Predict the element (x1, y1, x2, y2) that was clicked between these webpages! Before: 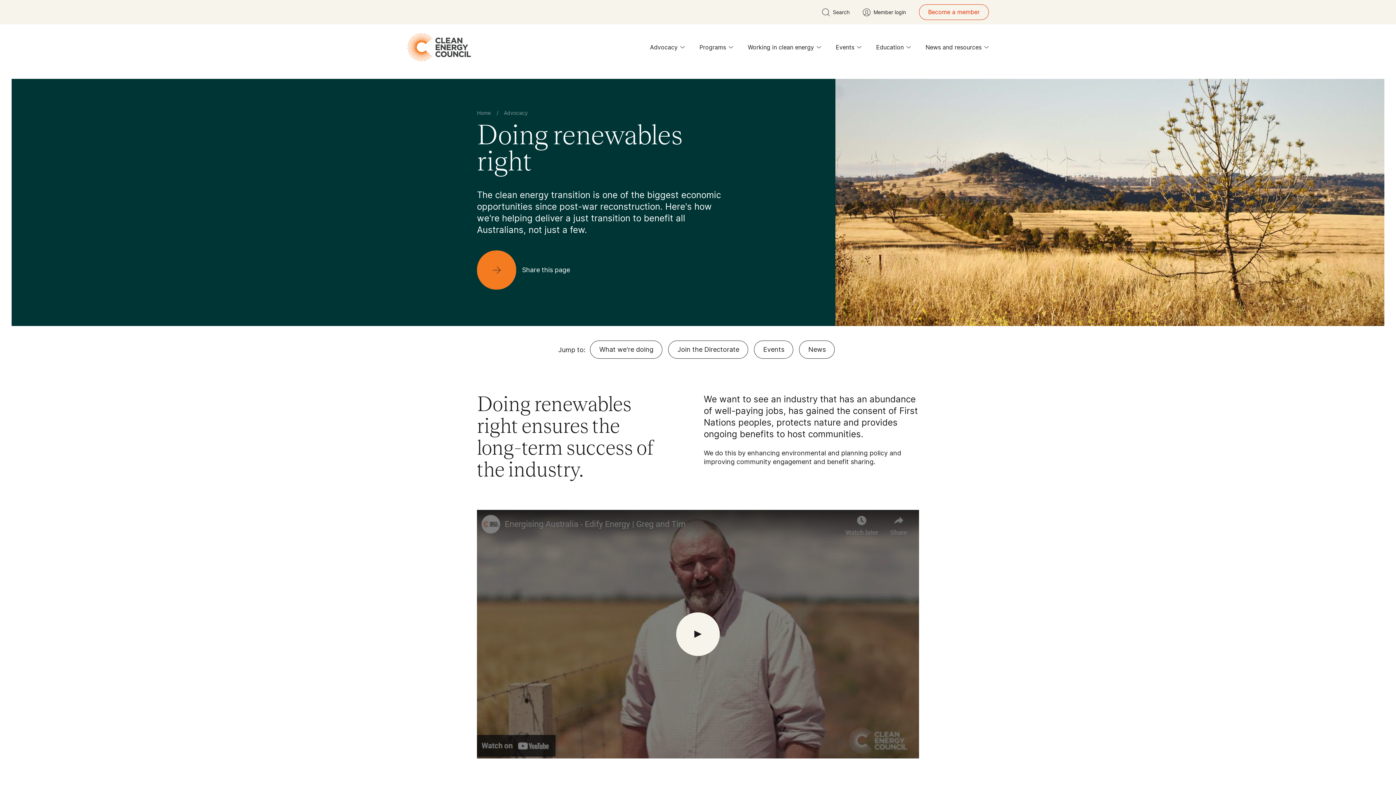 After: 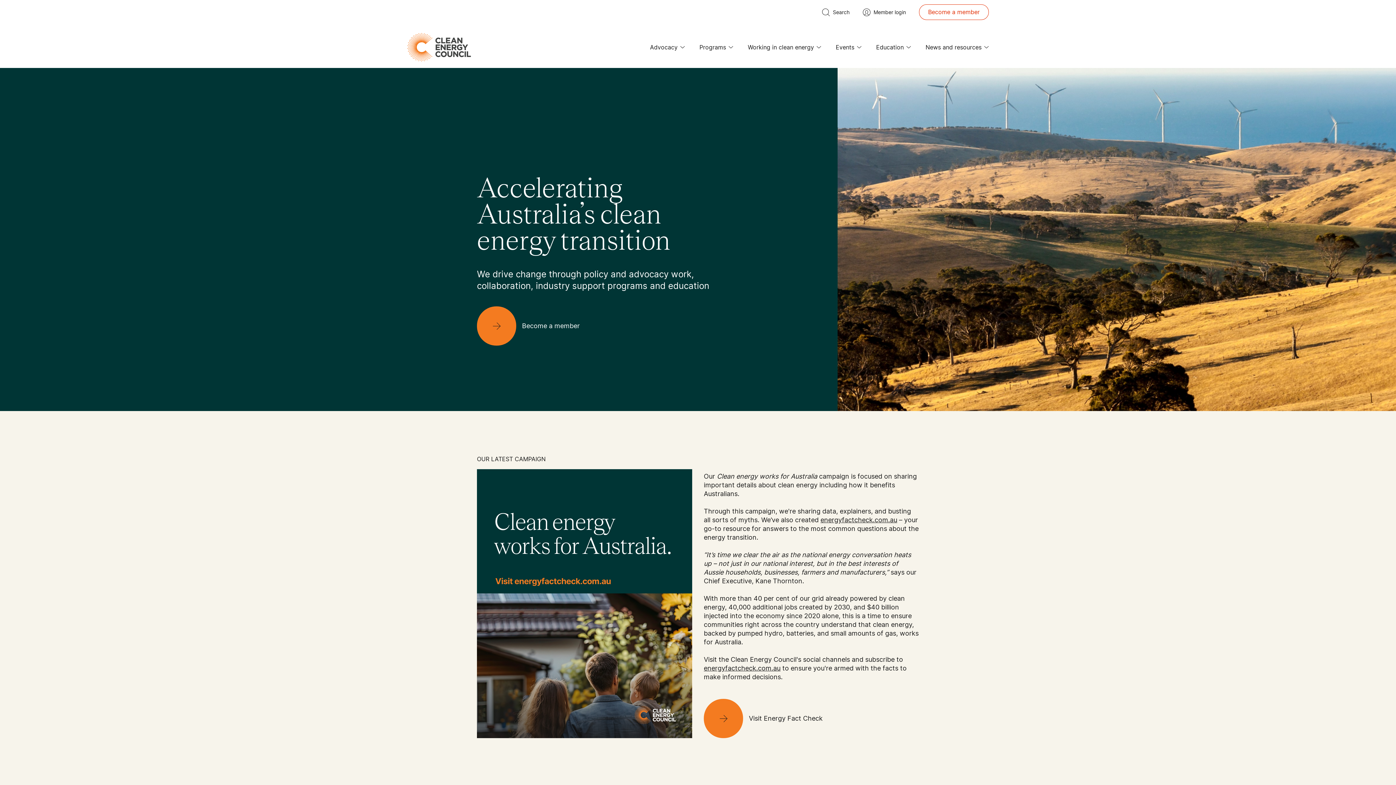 Action: label: logo bbox: (407, 33, 471, 61)